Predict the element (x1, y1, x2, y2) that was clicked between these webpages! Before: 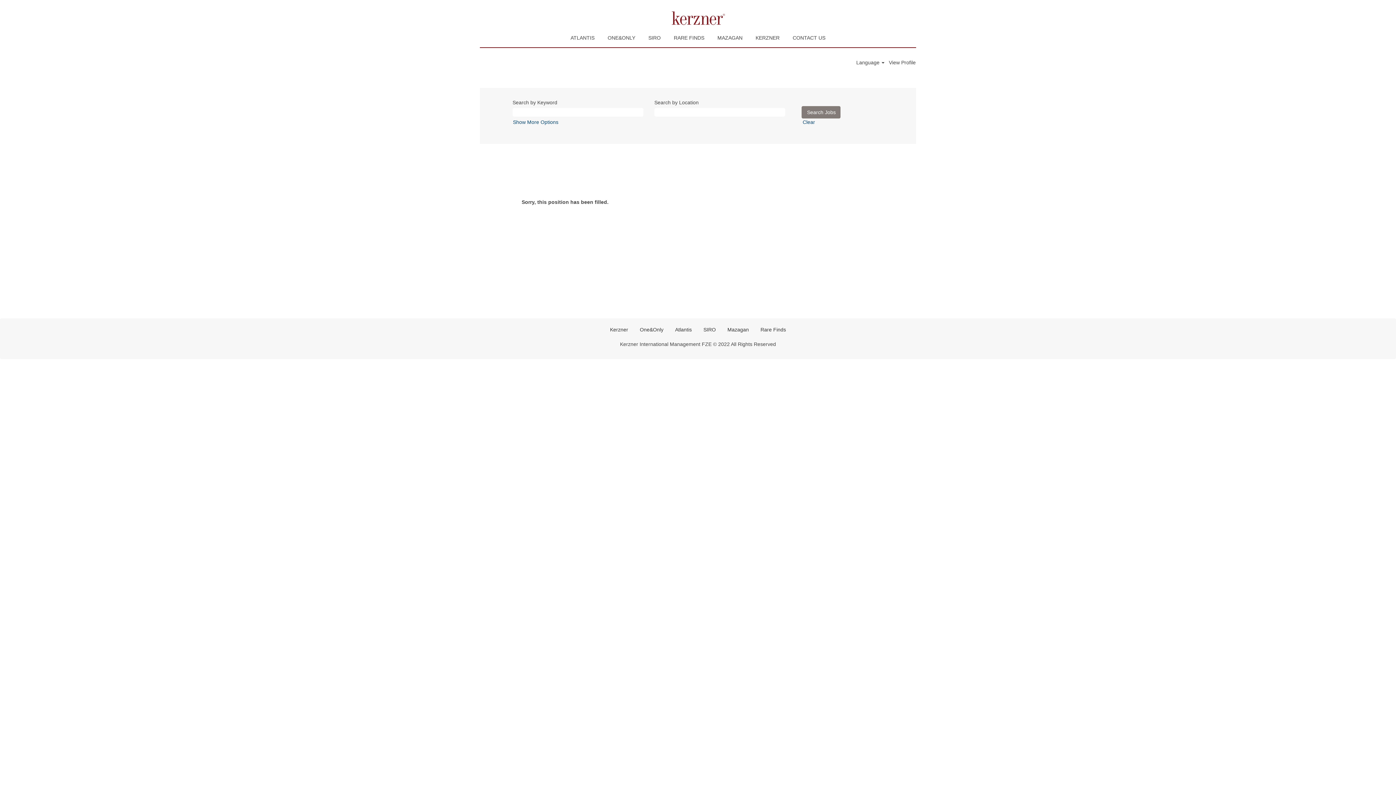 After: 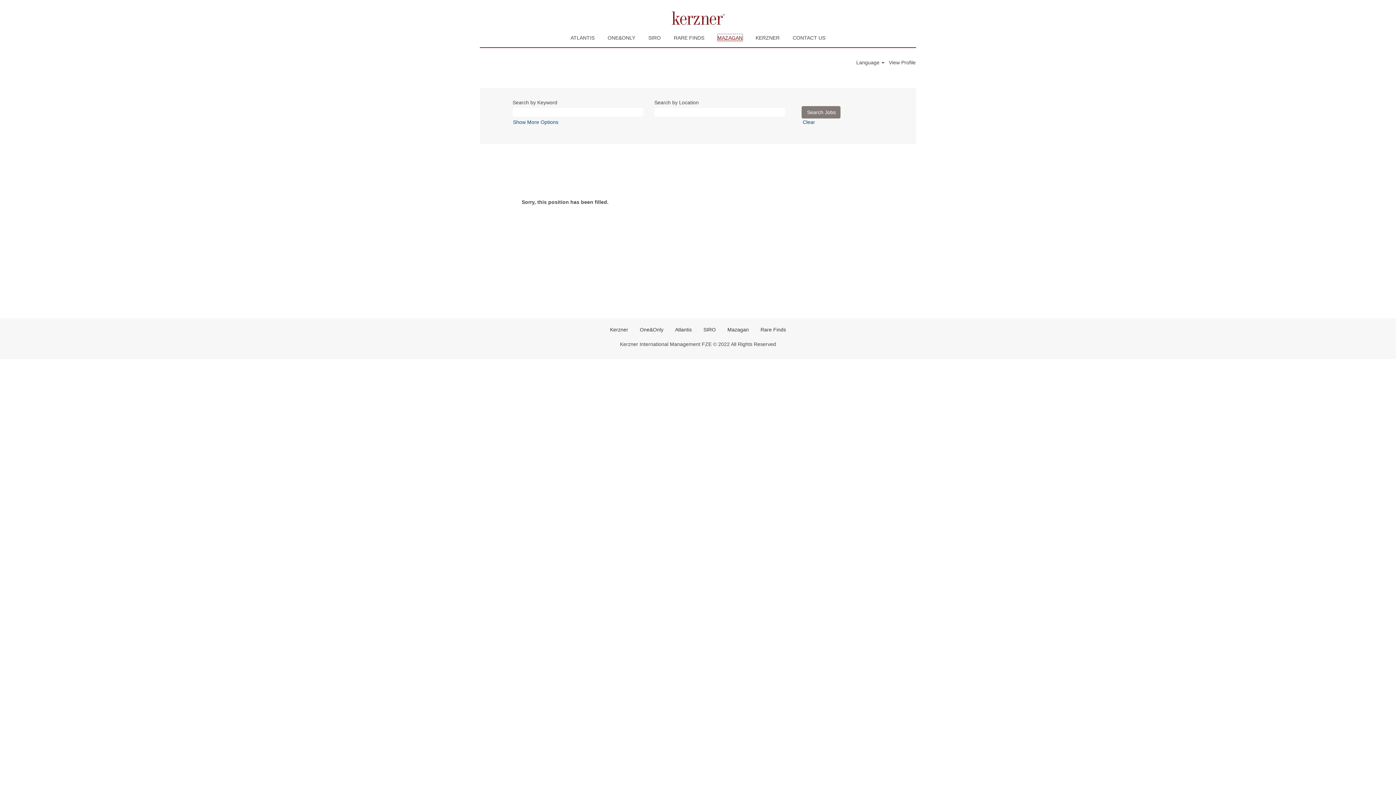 Action: bbox: (717, 33, 743, 41) label: MAZAGAN